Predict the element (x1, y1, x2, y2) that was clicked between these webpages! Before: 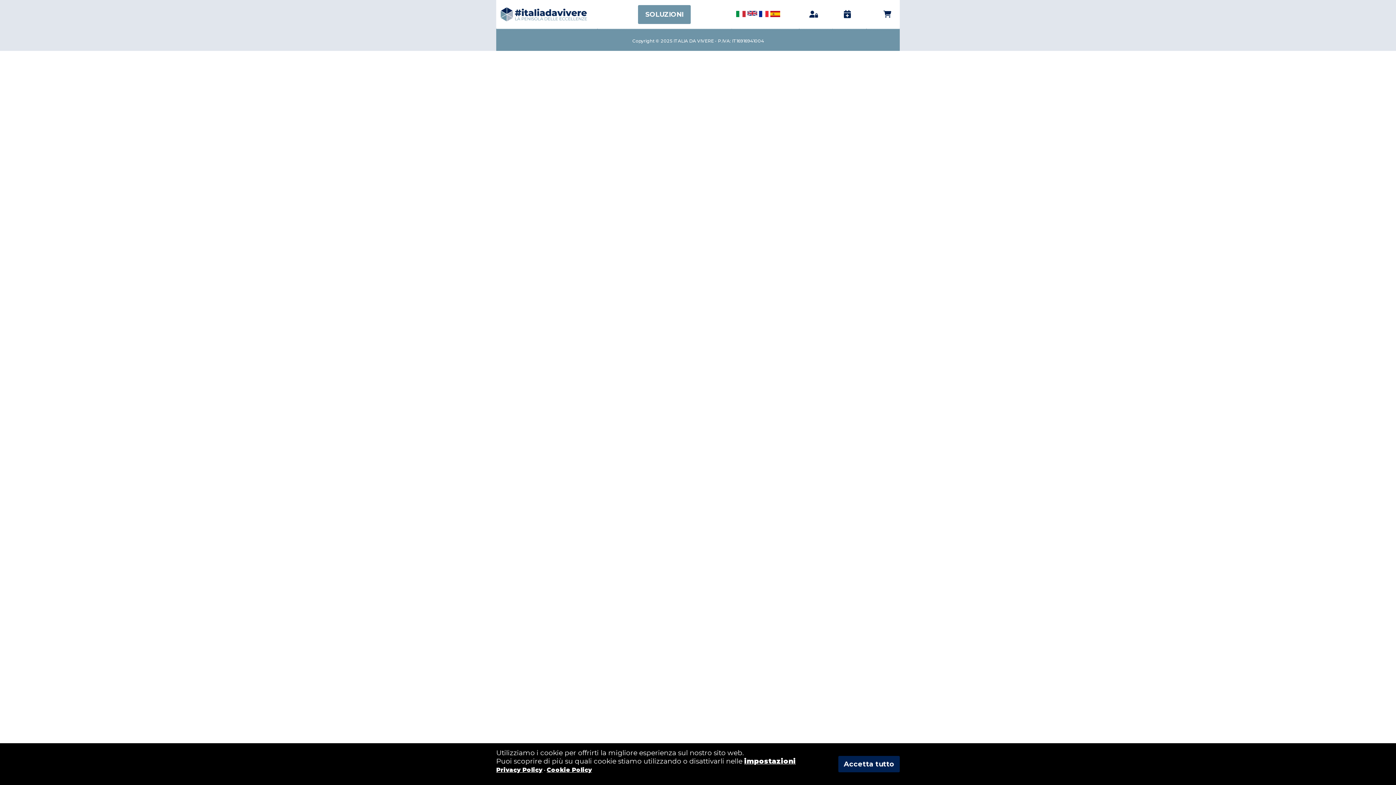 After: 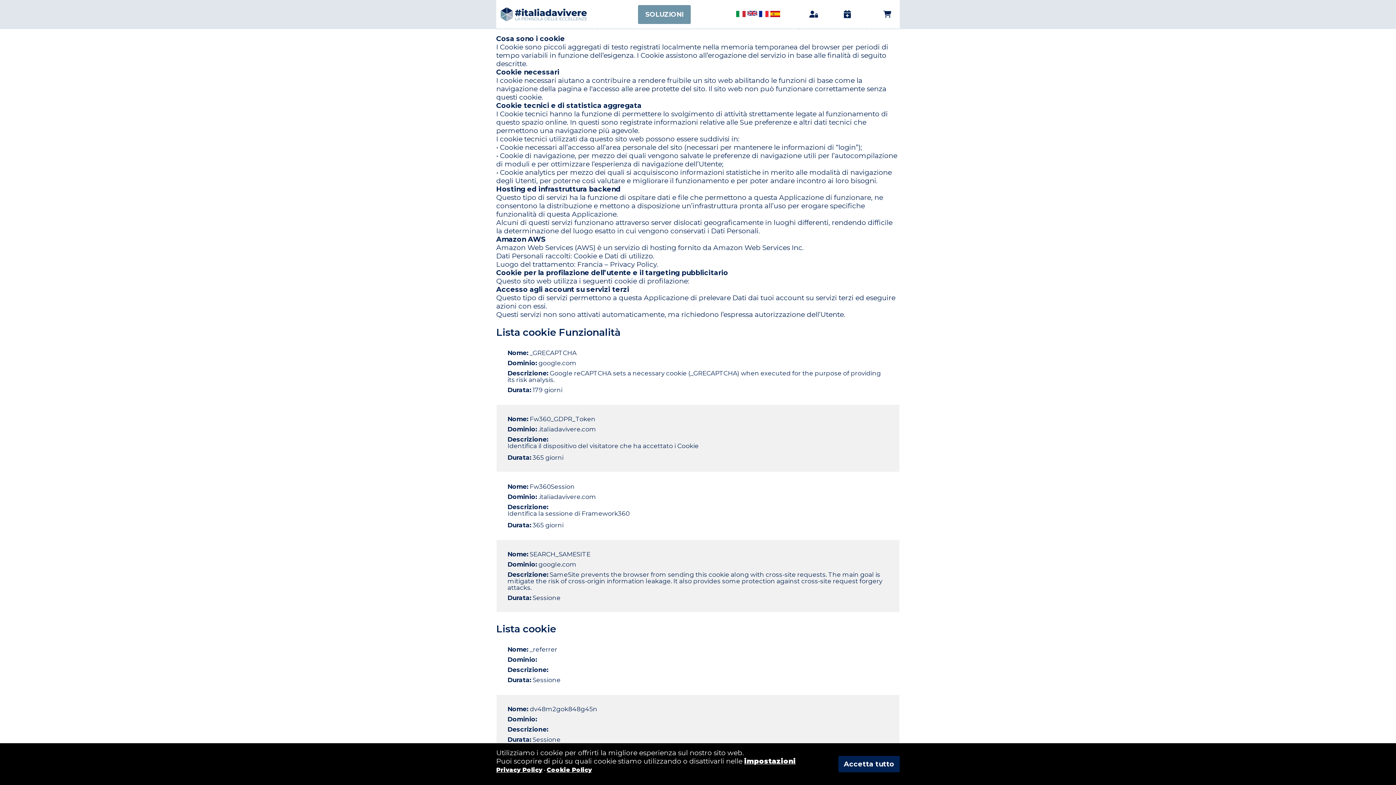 Action: label: Cookie Policy bbox: (546, 766, 592, 773)